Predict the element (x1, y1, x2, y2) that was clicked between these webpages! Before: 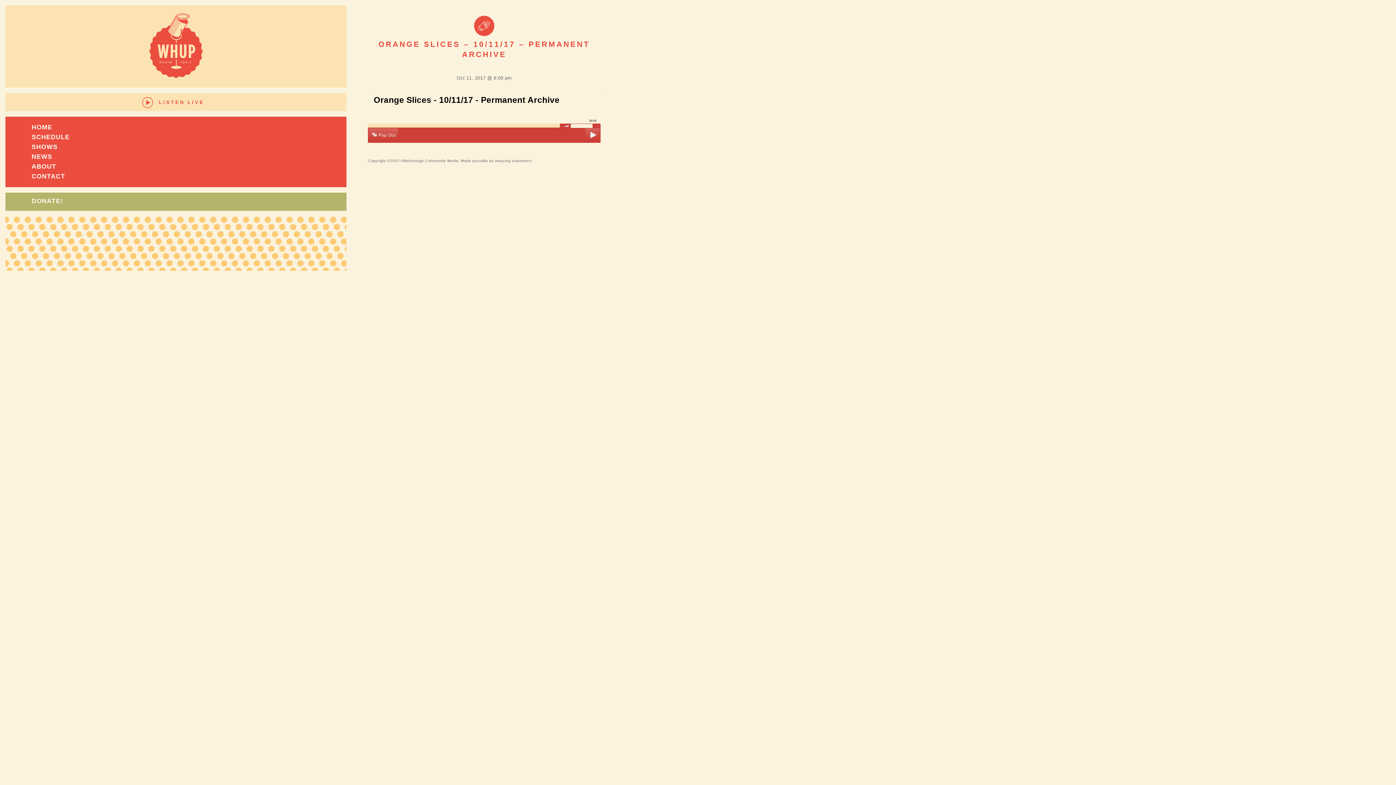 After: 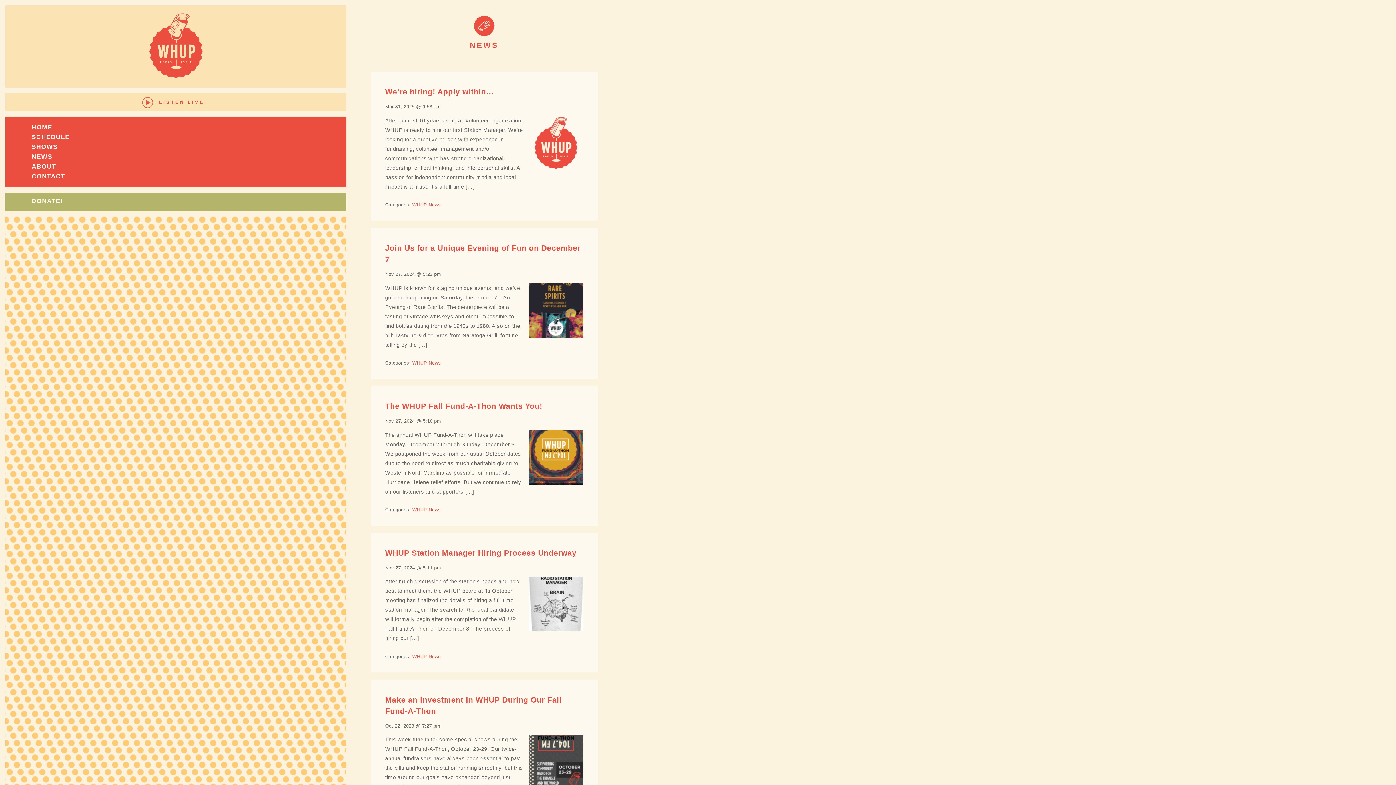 Action: bbox: (31, 153, 52, 160) label: NEWS